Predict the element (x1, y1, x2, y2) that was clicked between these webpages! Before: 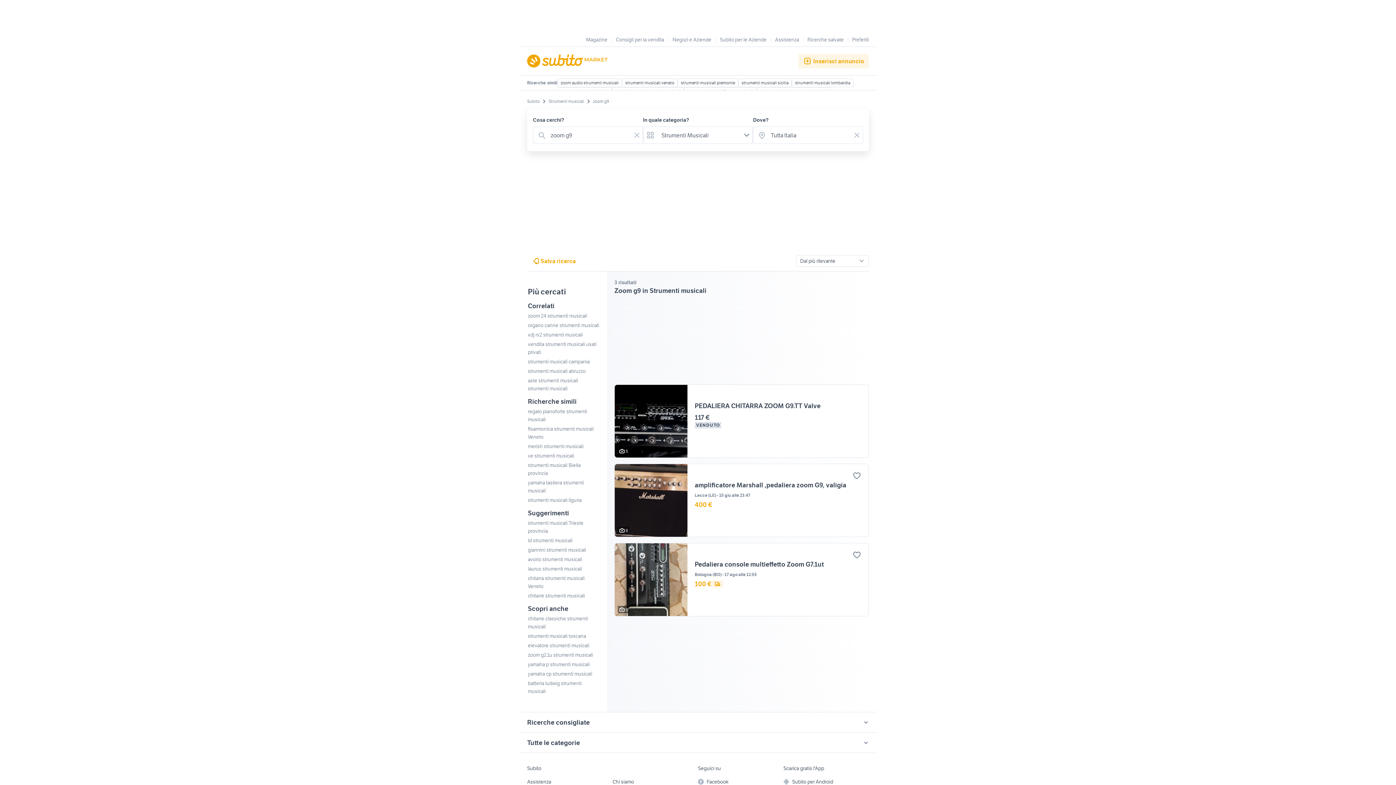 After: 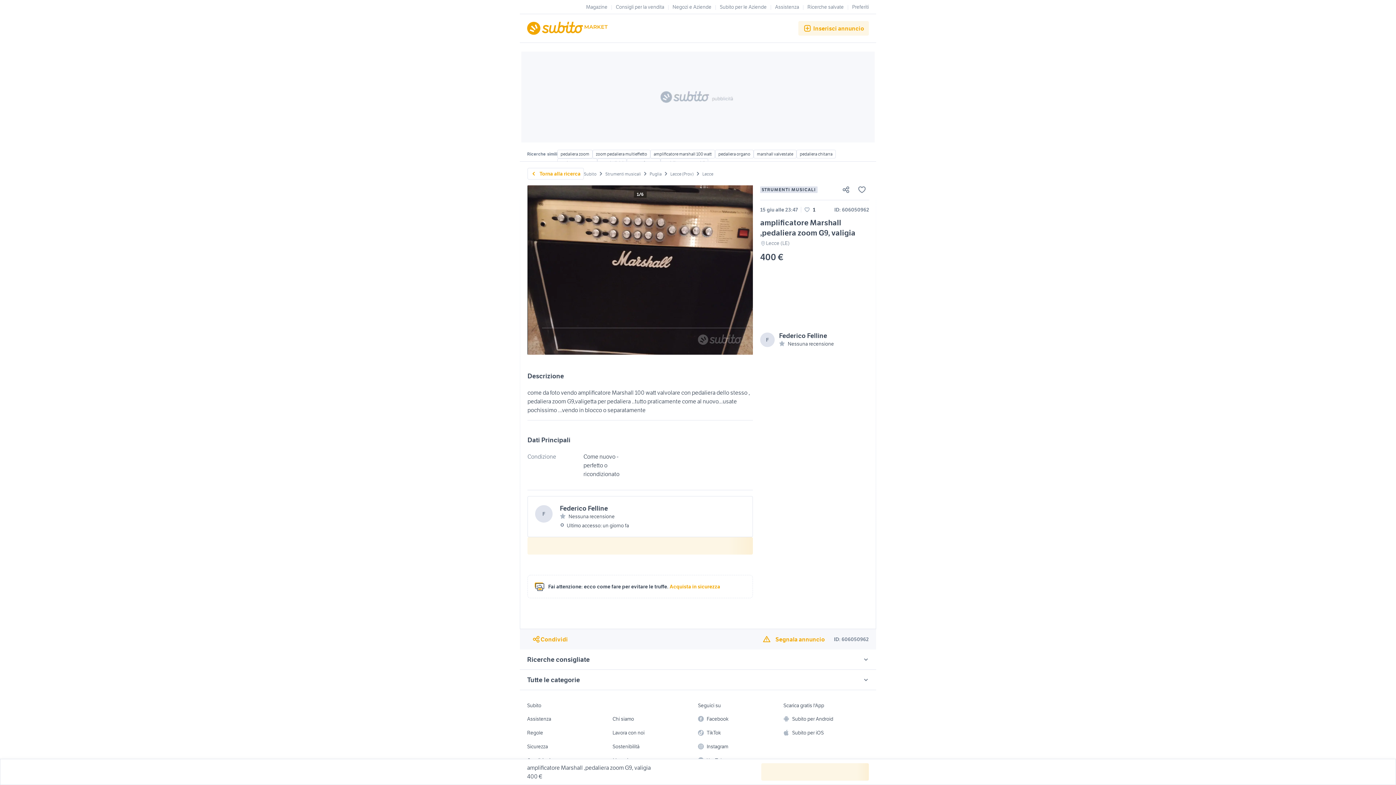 Action: label: Preferito bbox: (852, 471, 861, 480)